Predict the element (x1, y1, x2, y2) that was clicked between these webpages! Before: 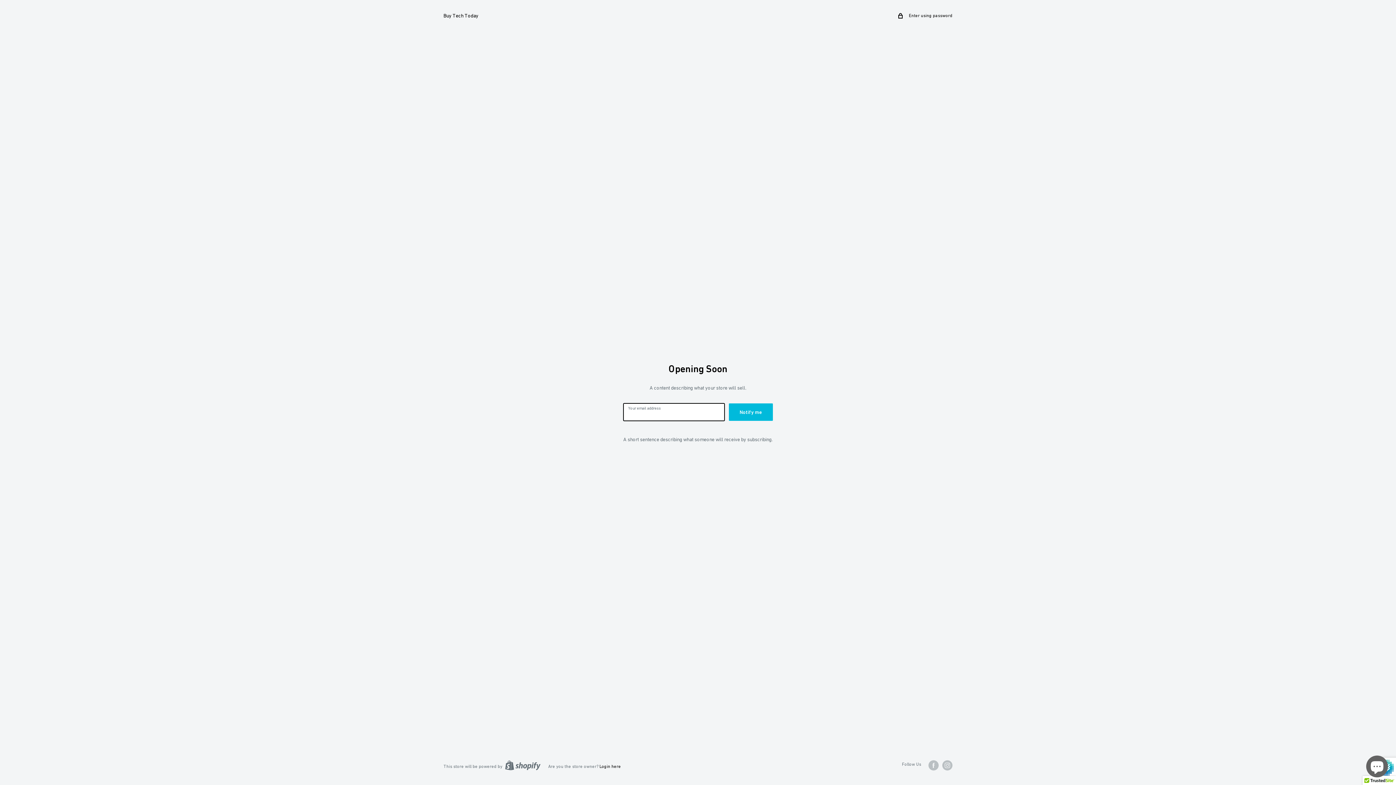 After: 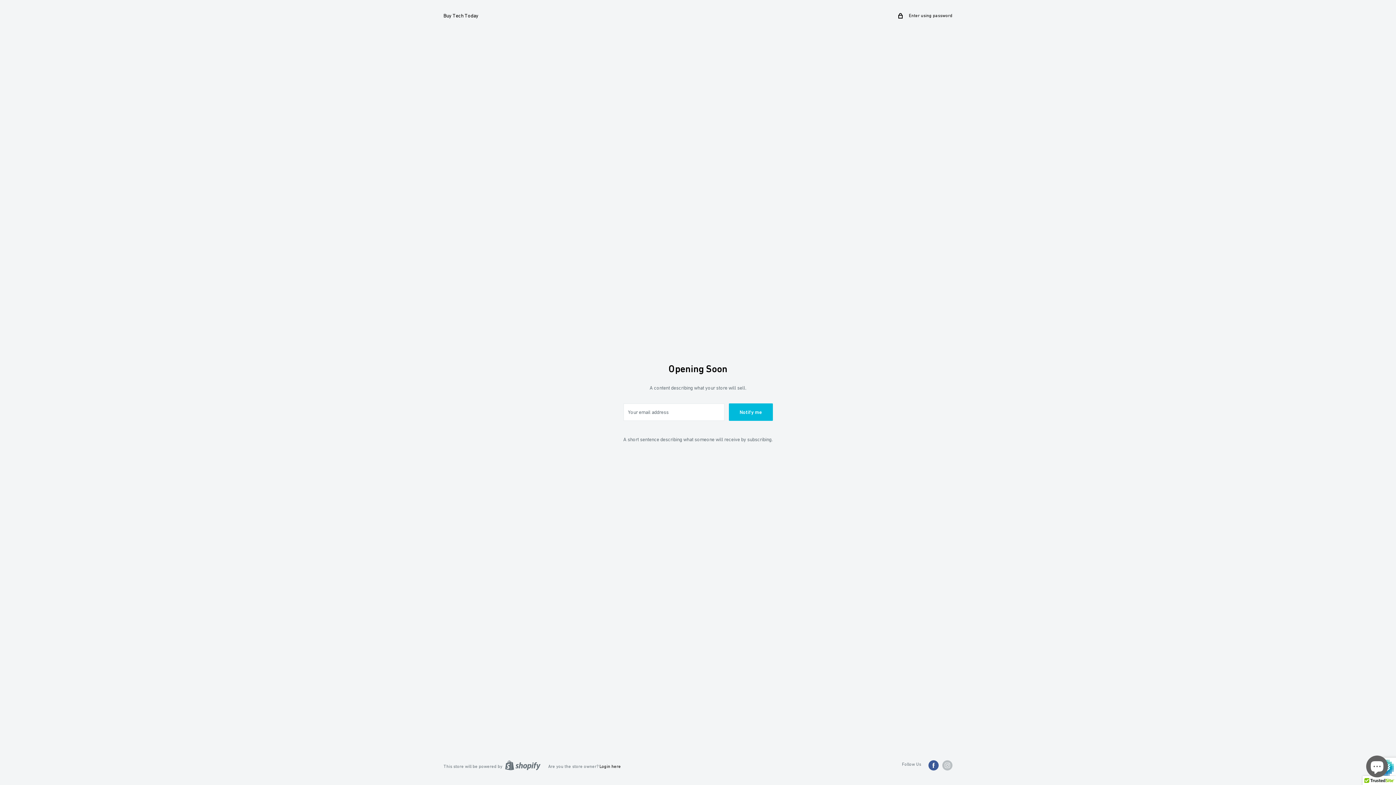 Action: label: Follow us on Facebook bbox: (928, 760, 938, 770)